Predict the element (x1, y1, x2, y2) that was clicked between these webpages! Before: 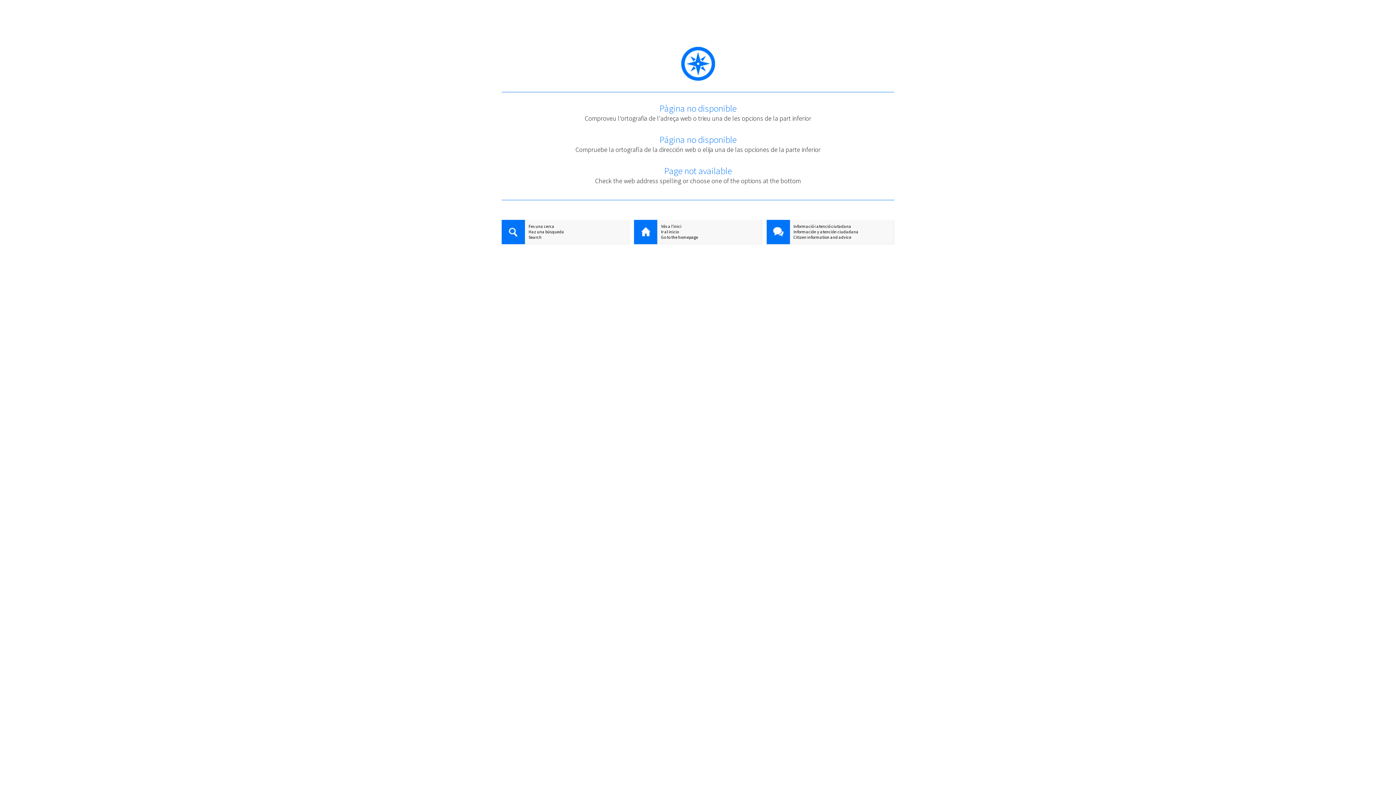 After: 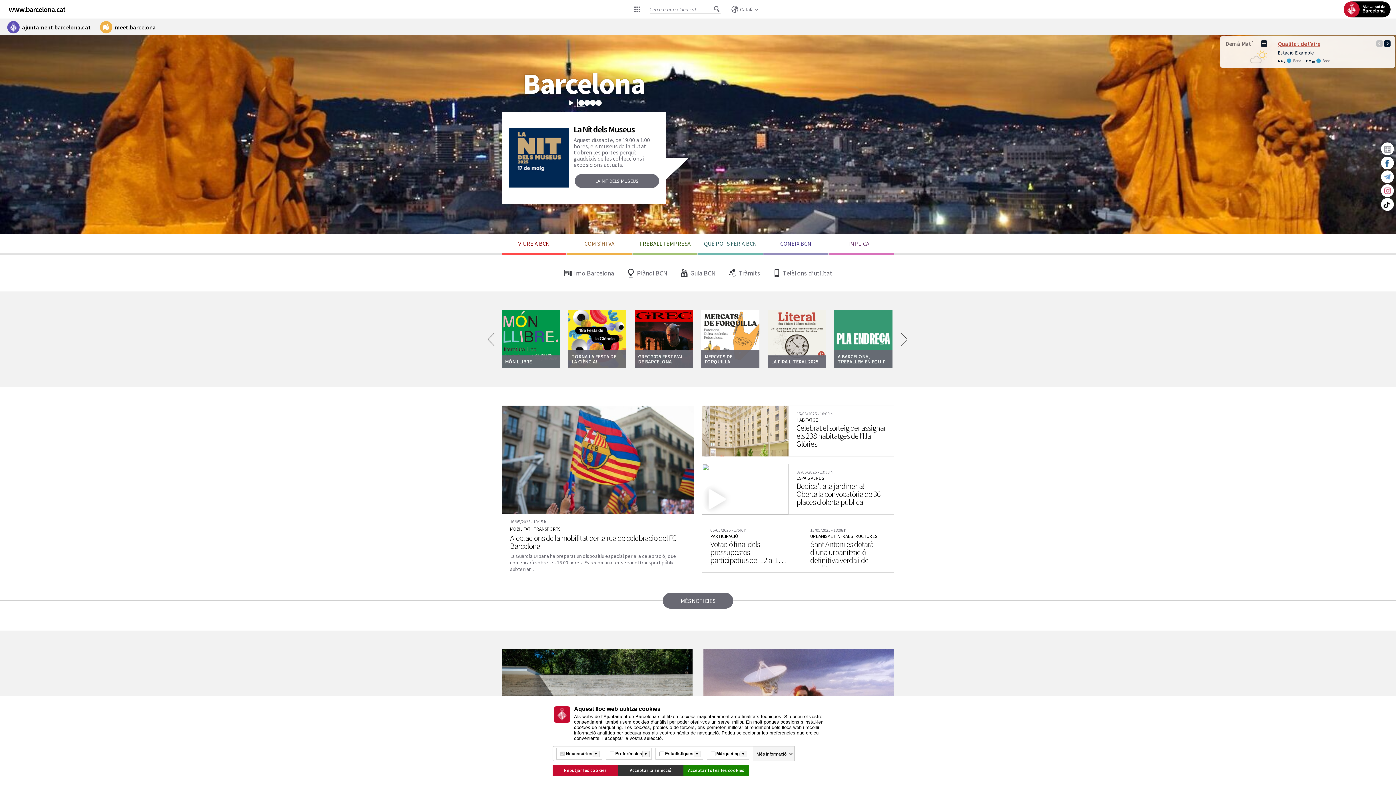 Action: label: Vés a l'inici bbox: (634, 223, 761, 229)